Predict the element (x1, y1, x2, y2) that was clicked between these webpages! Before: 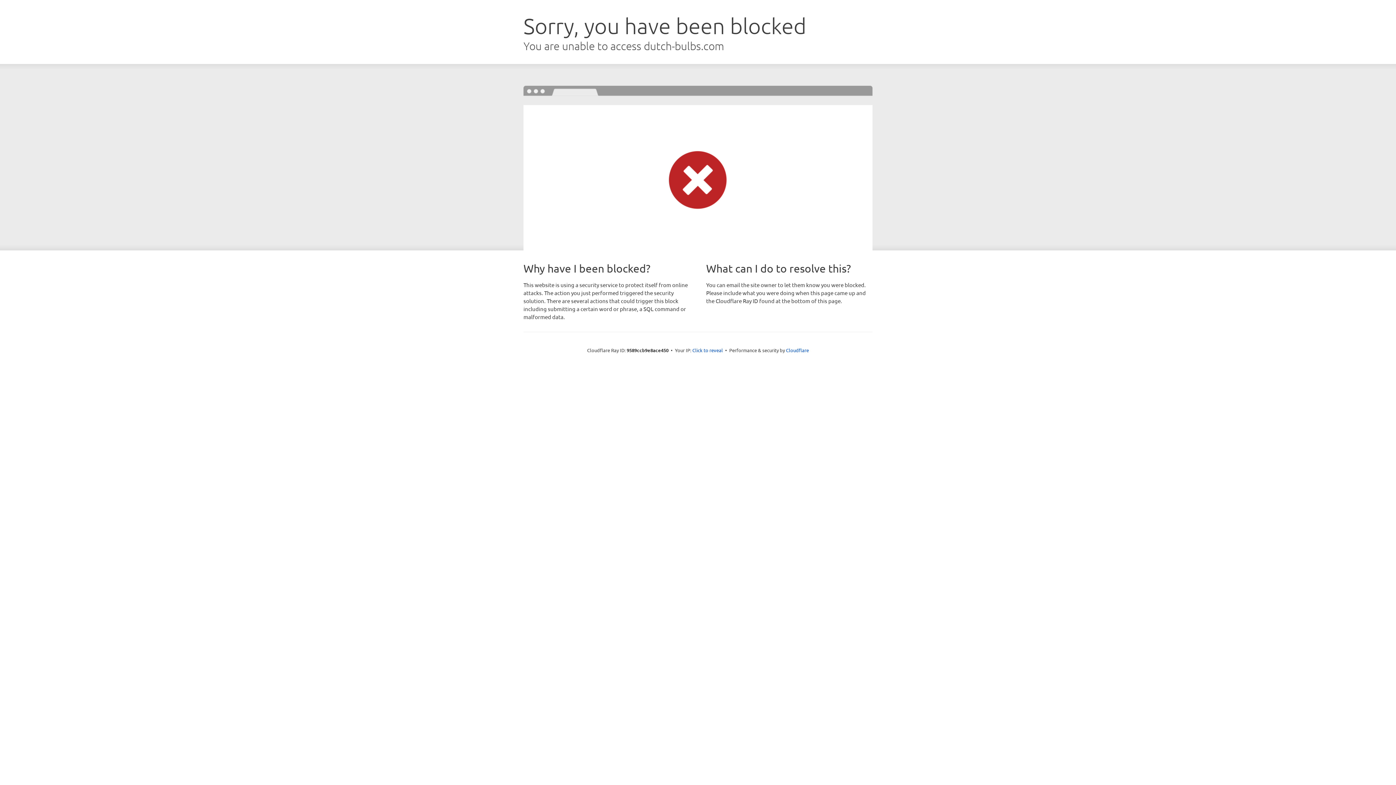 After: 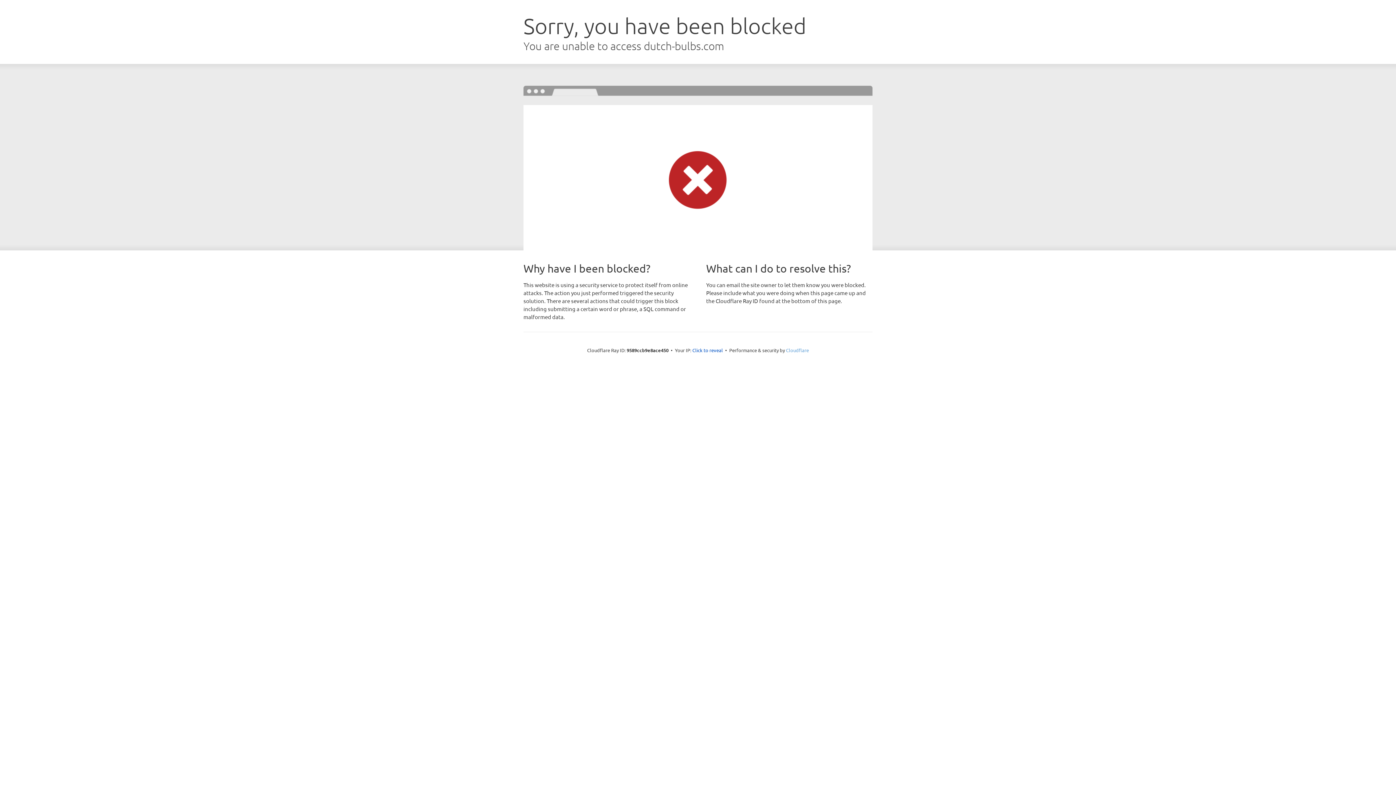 Action: label: Cloudflare bbox: (786, 347, 809, 353)